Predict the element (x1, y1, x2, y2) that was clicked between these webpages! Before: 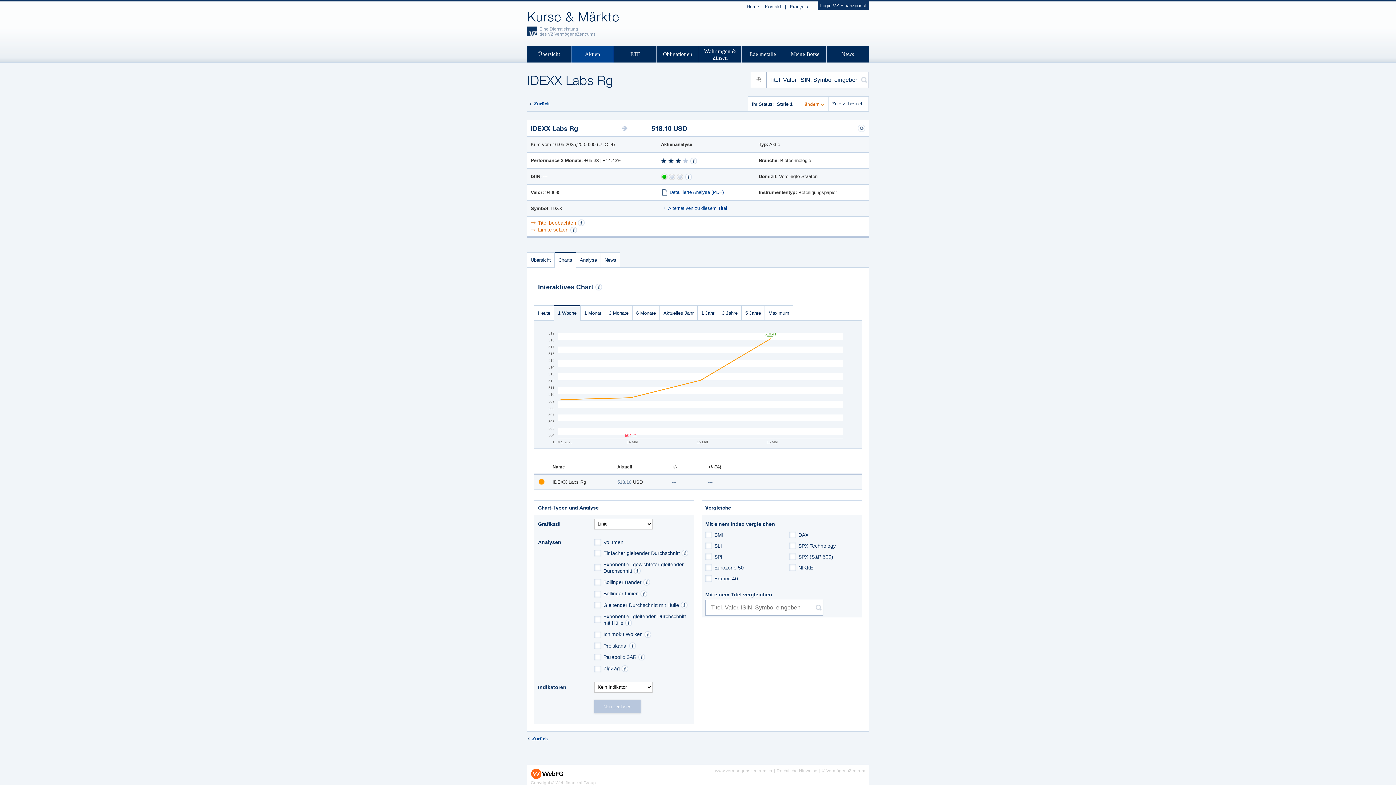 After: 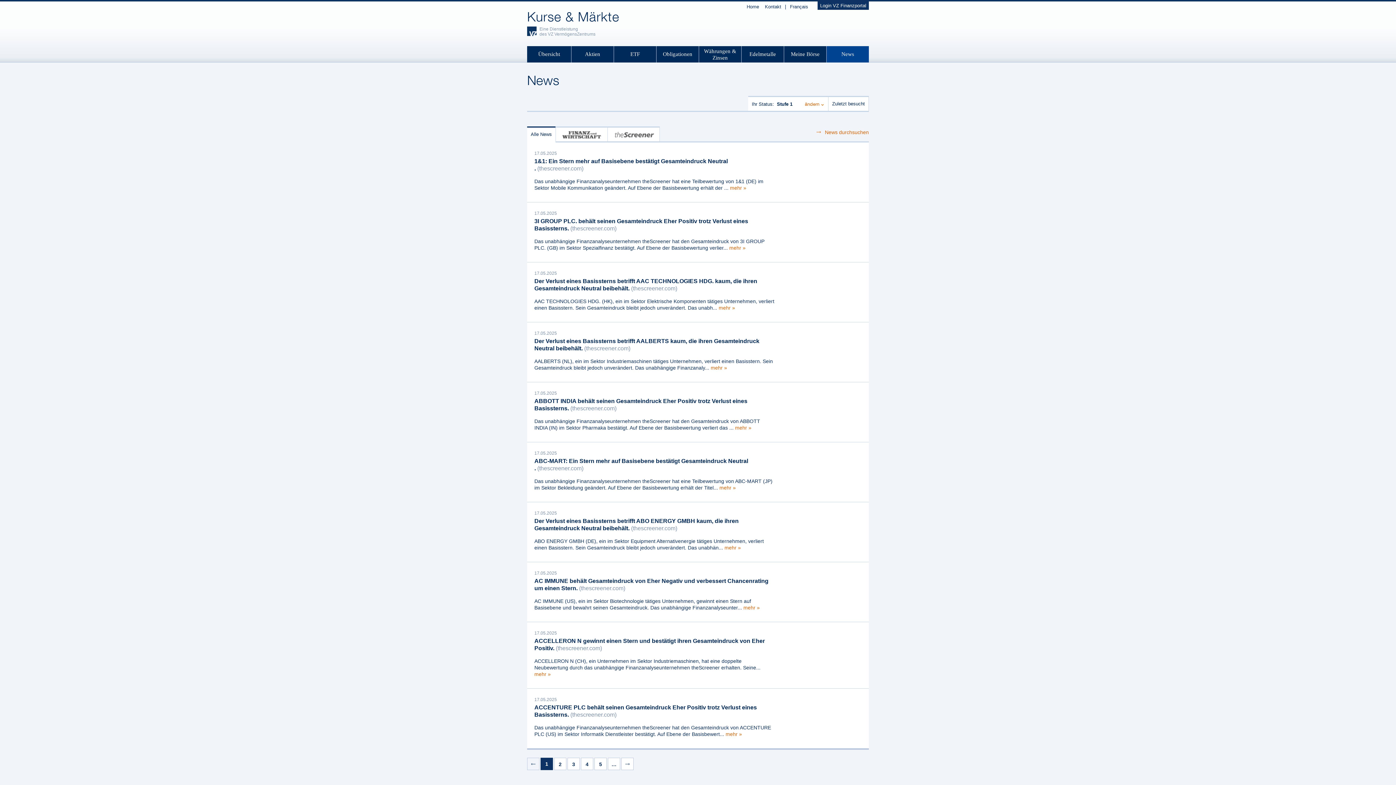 Action: label: News bbox: (826, 46, 869, 62)